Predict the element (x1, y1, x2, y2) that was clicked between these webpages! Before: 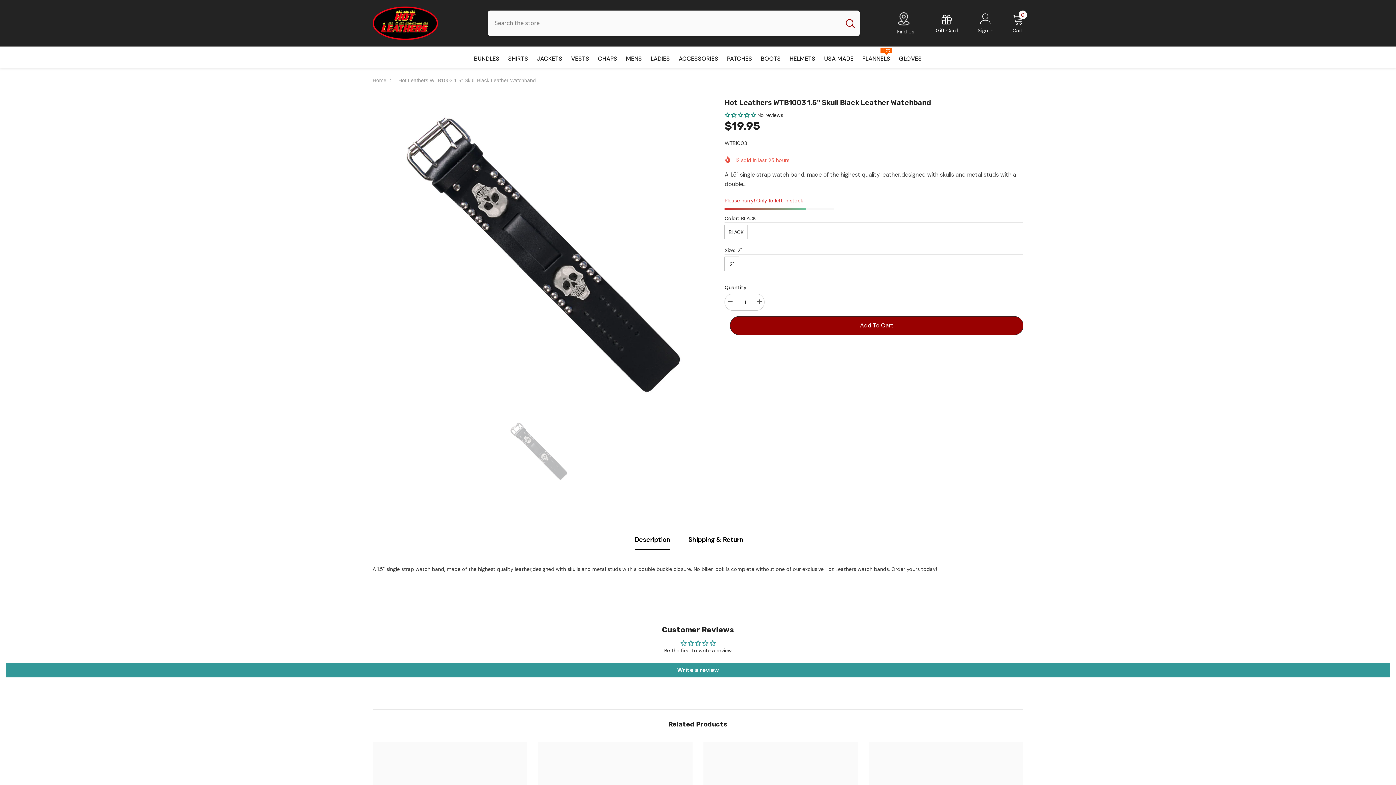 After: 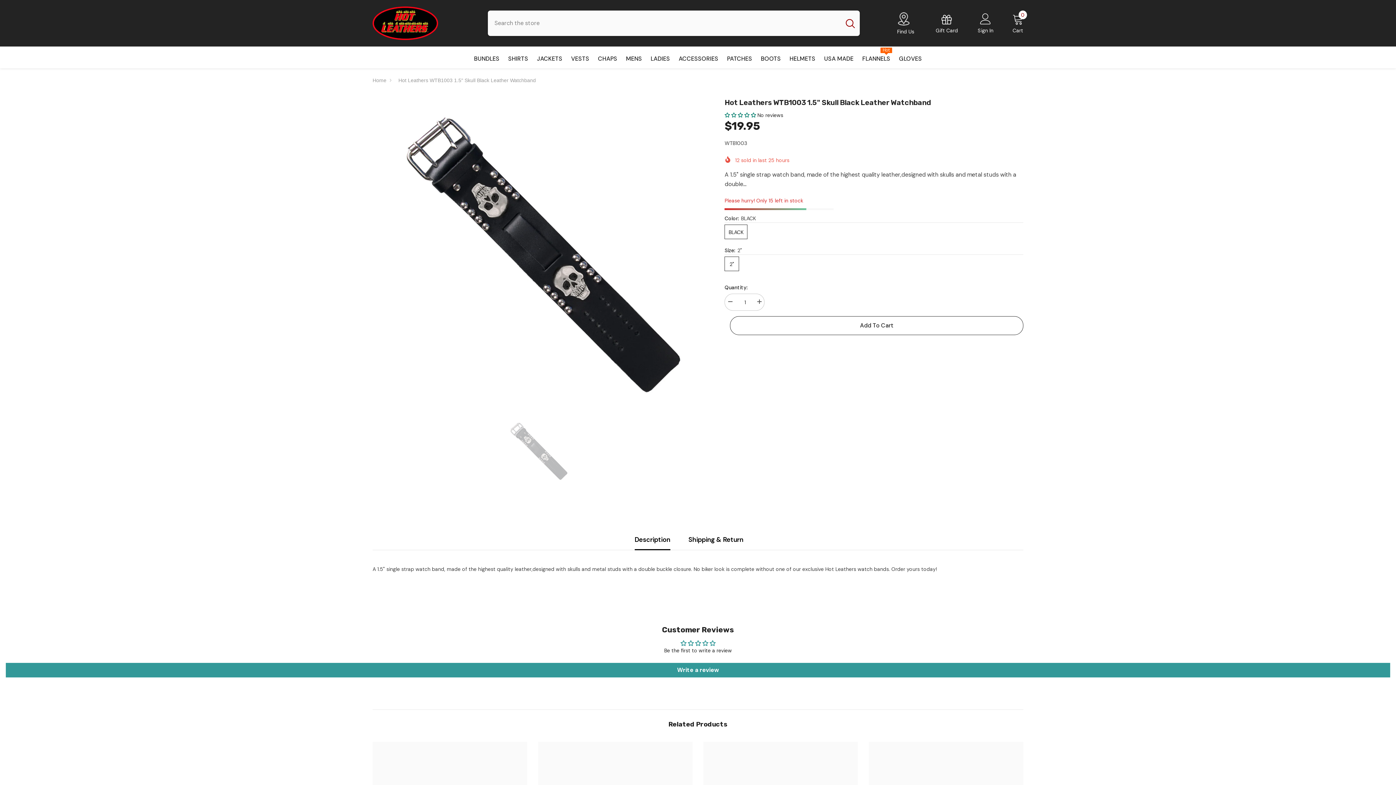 Action: label: Add To Cart bbox: (730, 316, 1023, 335)